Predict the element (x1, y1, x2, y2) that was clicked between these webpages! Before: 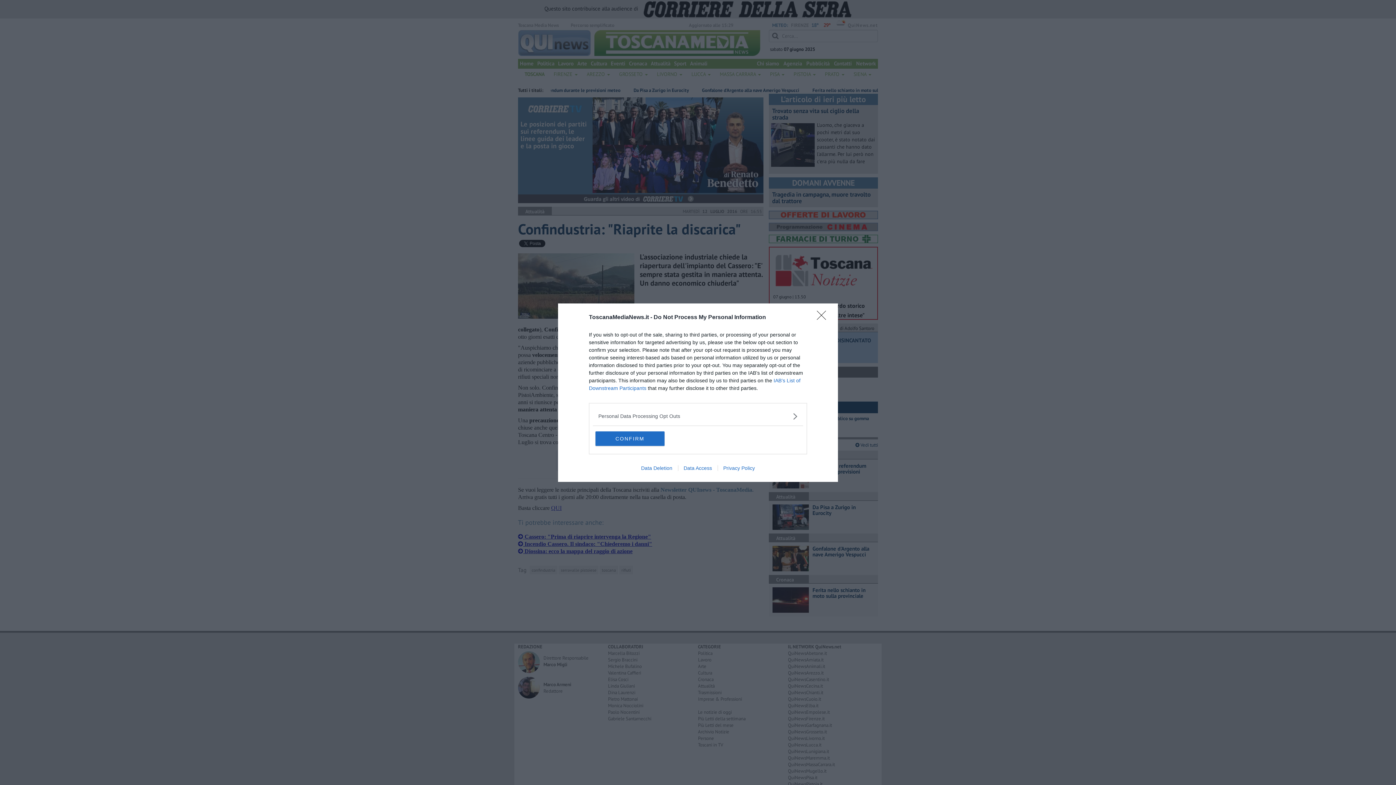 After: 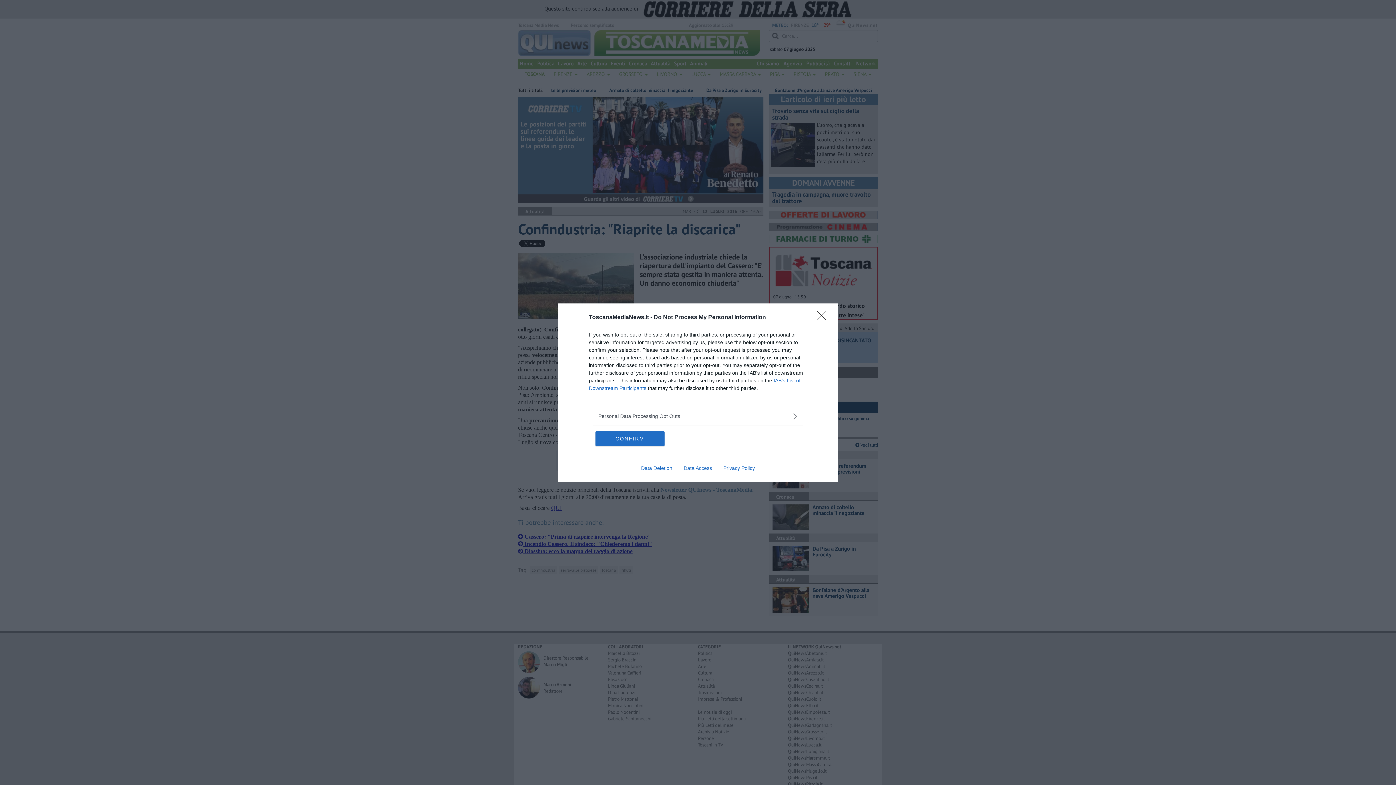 Action: bbox: (717, 465, 760, 471) label: Privacy Policy